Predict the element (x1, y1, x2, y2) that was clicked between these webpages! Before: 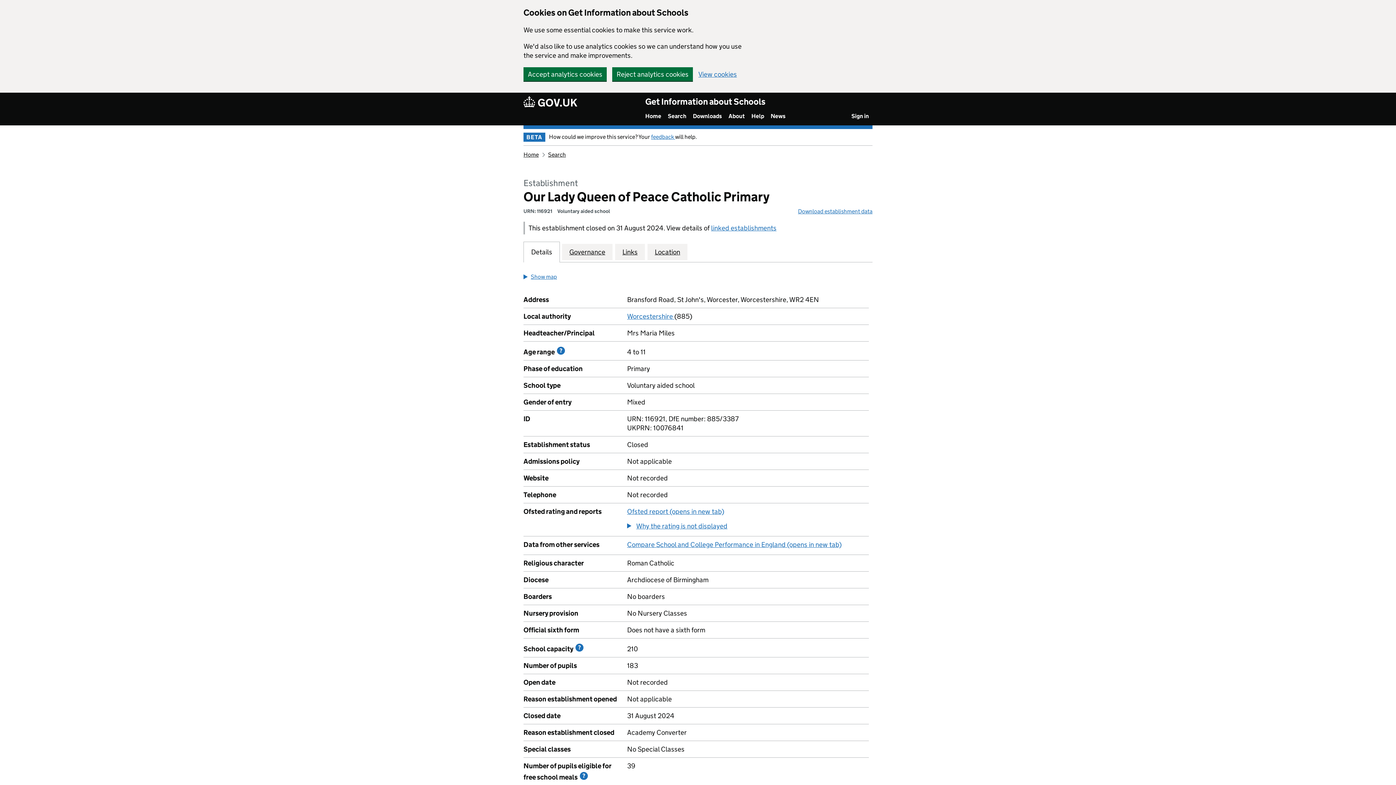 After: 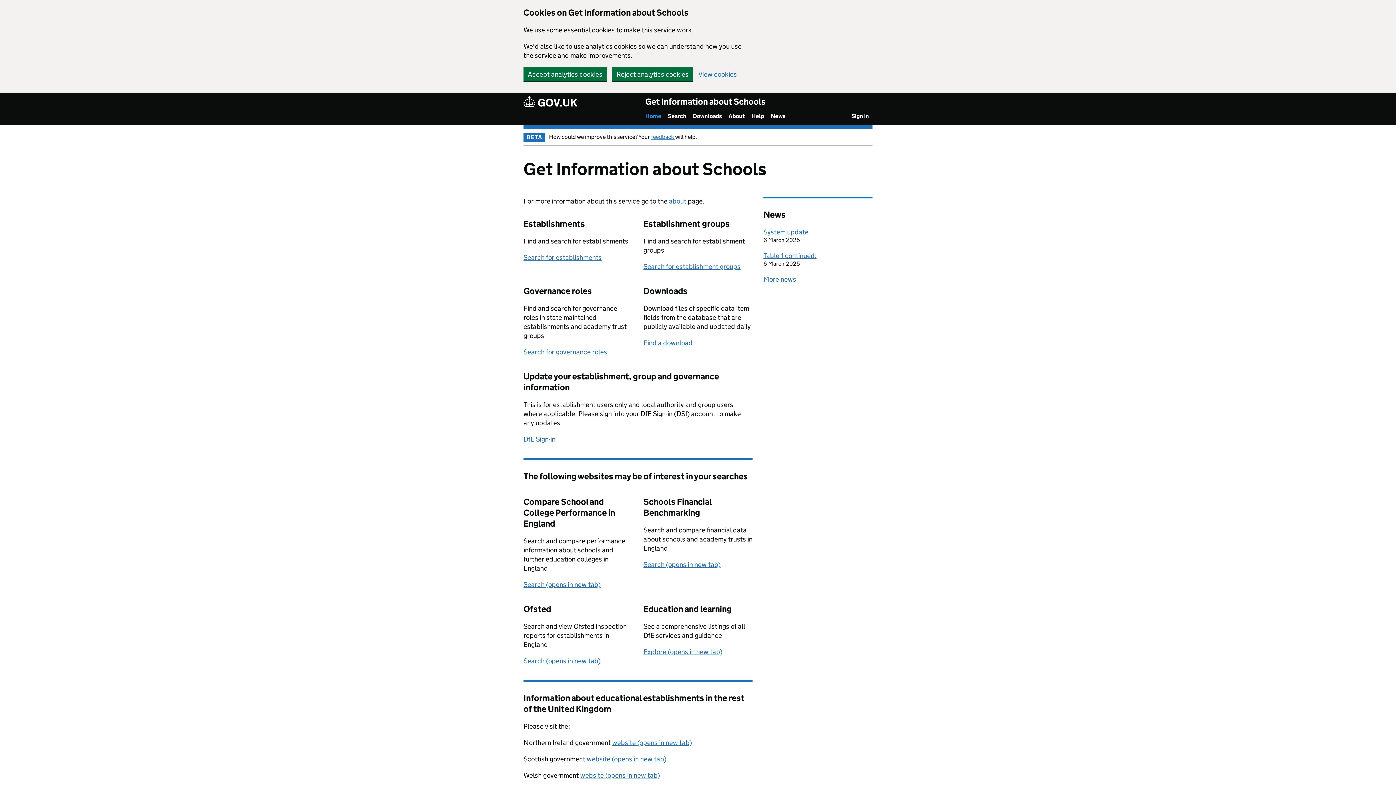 Action: bbox: (645, 96, 765, 107) label: Get Information about Schools